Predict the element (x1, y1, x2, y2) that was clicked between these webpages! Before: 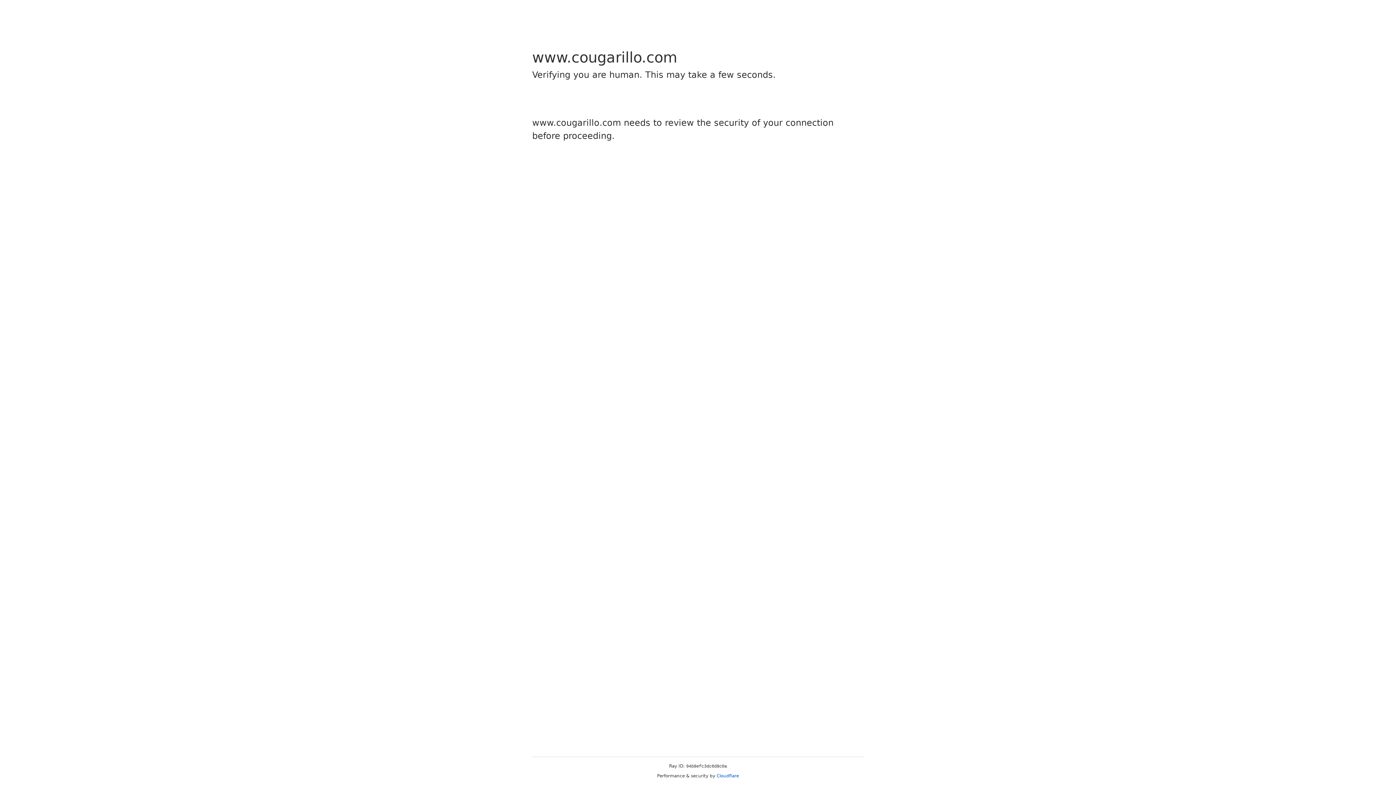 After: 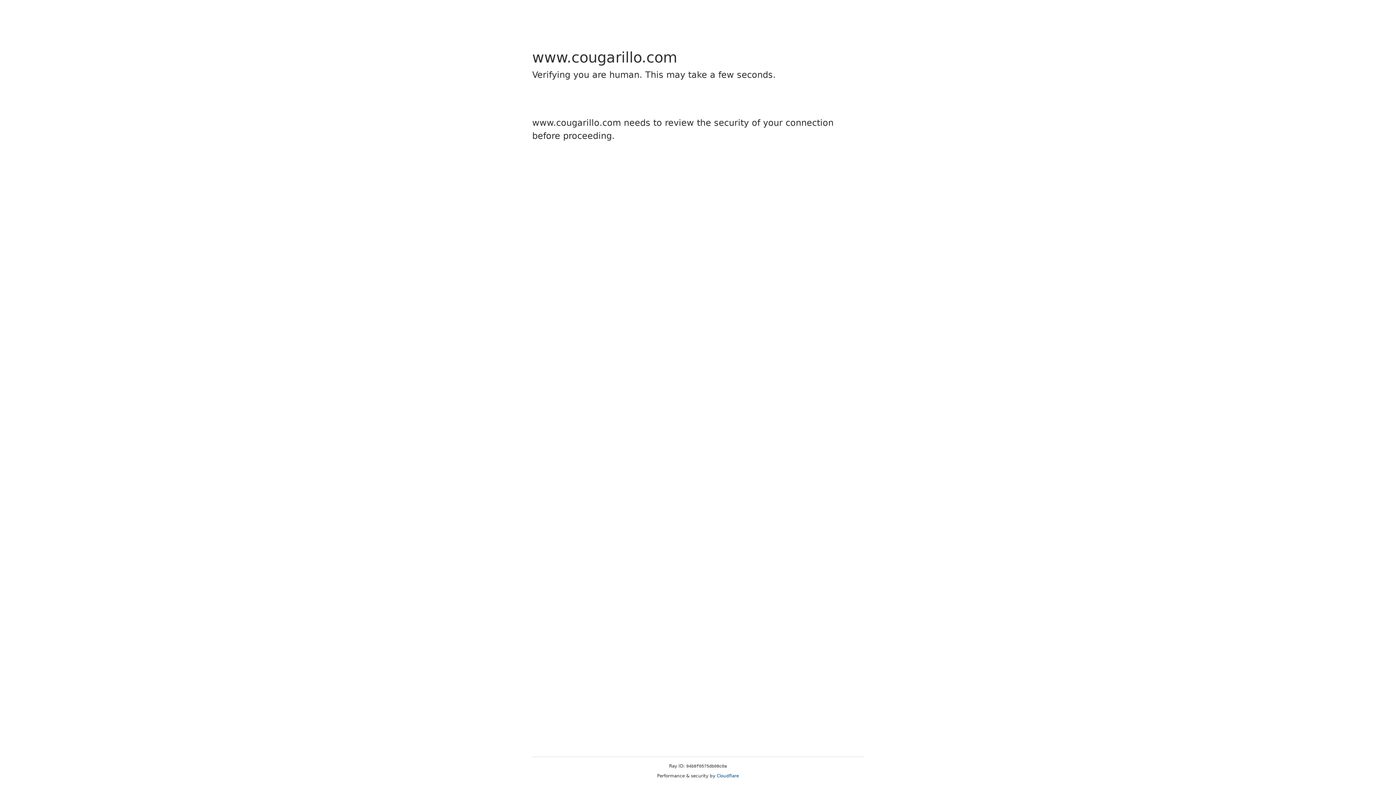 Action: label: Cloudflare bbox: (716, 773, 739, 778)